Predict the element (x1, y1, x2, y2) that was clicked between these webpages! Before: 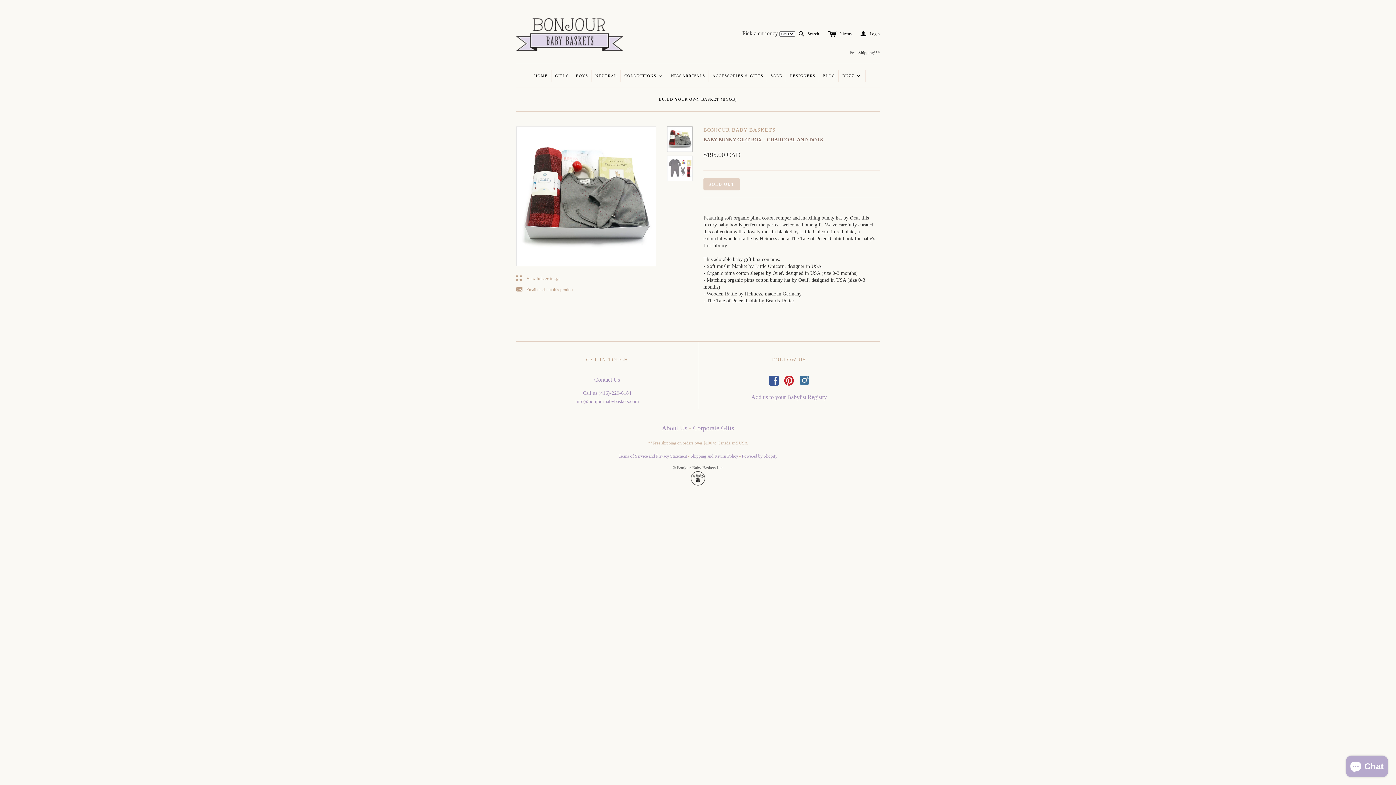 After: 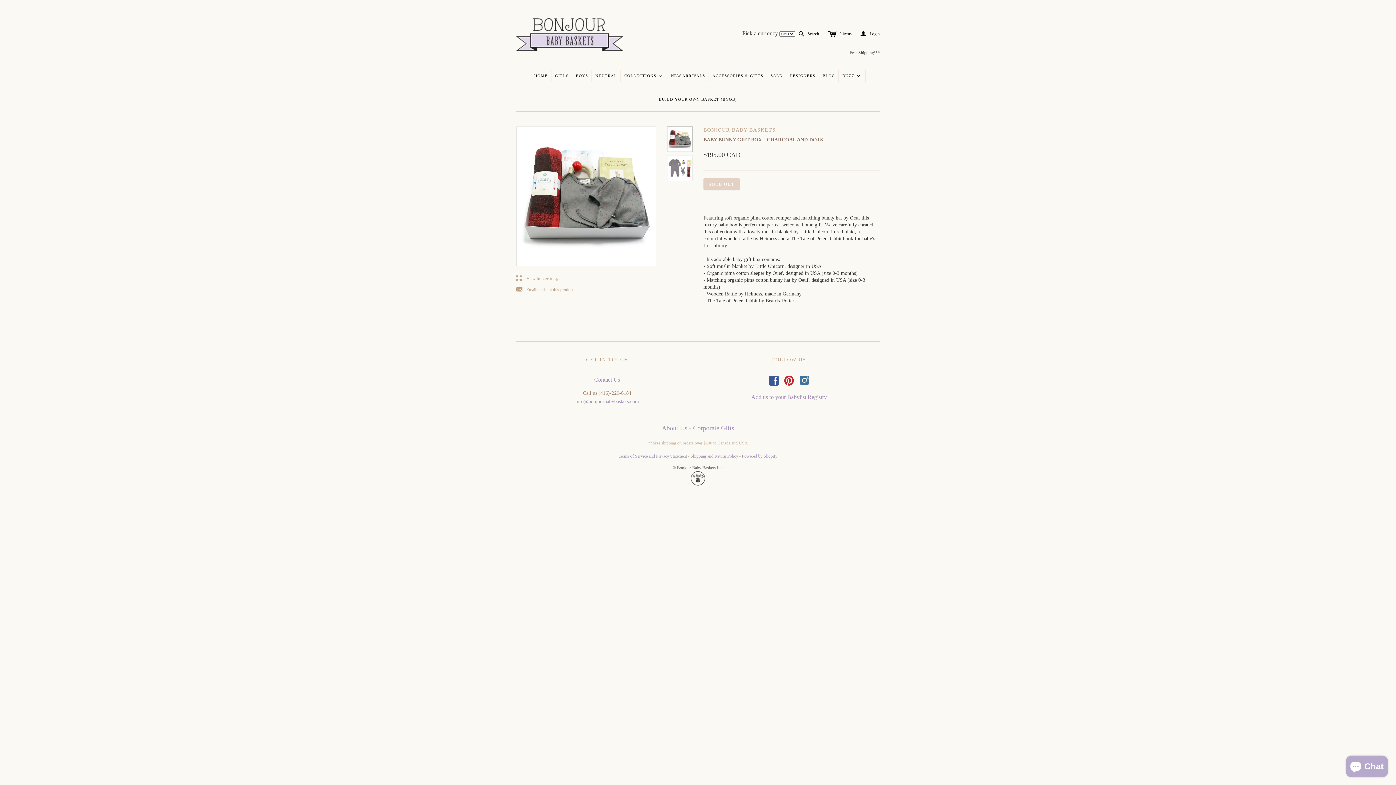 Action: label: Call us (416)-229-6184 bbox: (583, 390, 631, 396)